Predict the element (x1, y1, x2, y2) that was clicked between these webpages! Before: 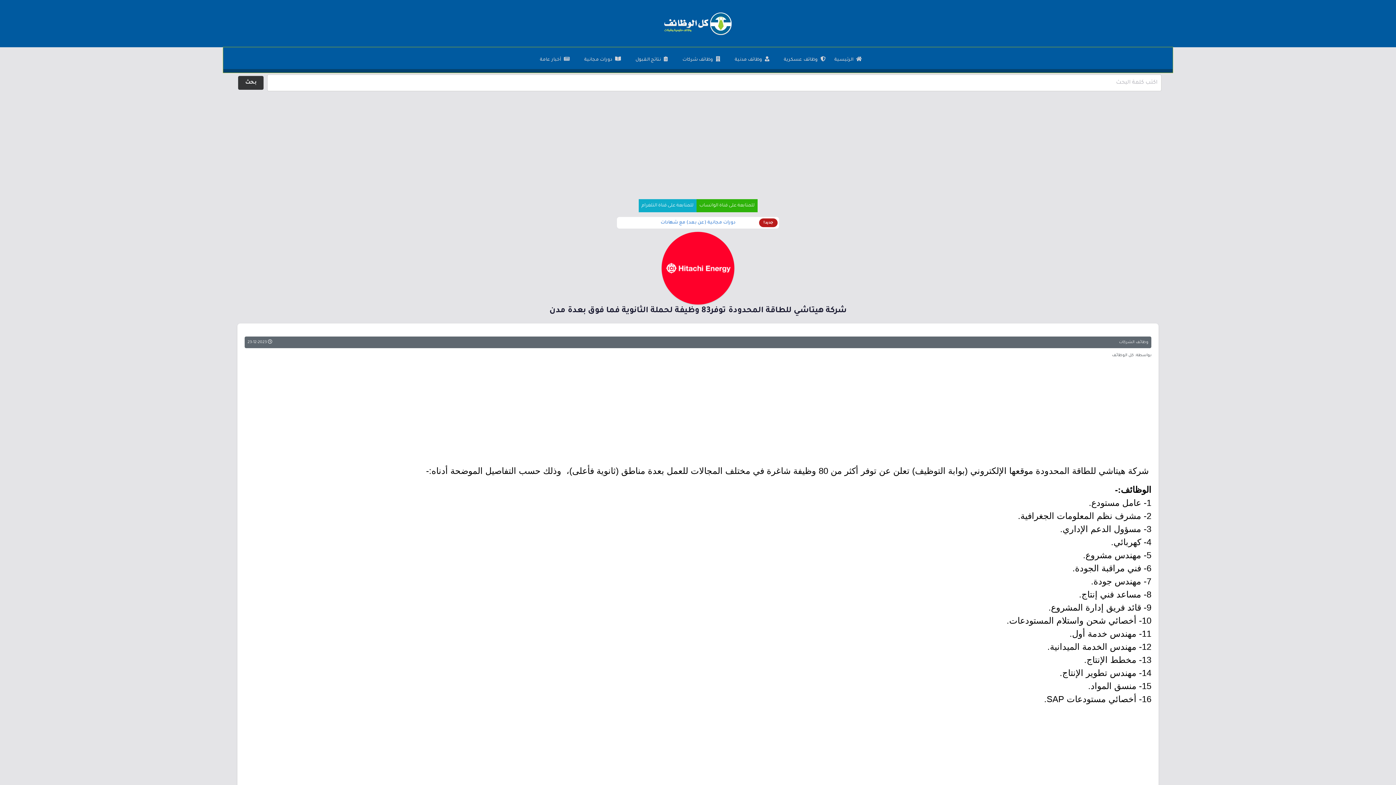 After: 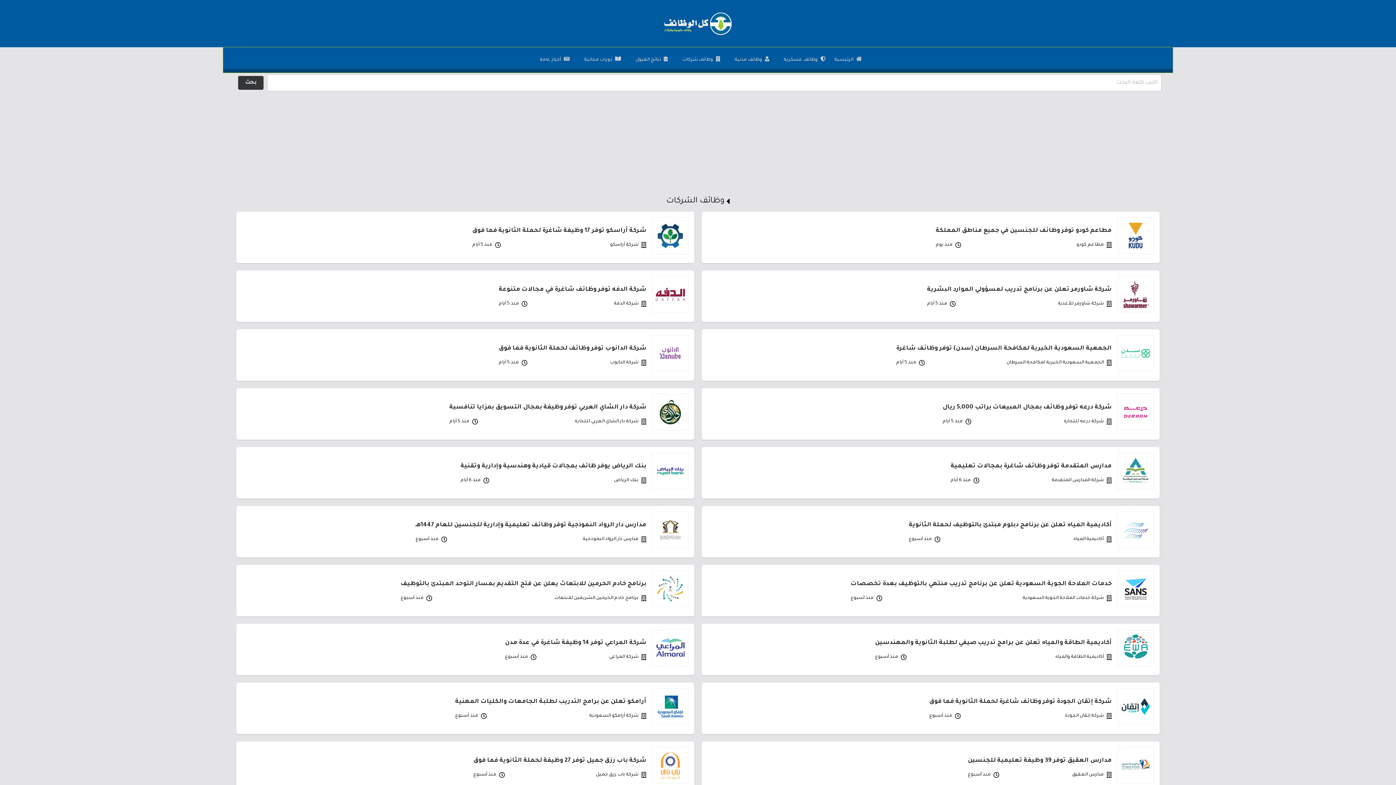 Action: label: وظائف الشركات bbox: (1119, 340, 1148, 344)